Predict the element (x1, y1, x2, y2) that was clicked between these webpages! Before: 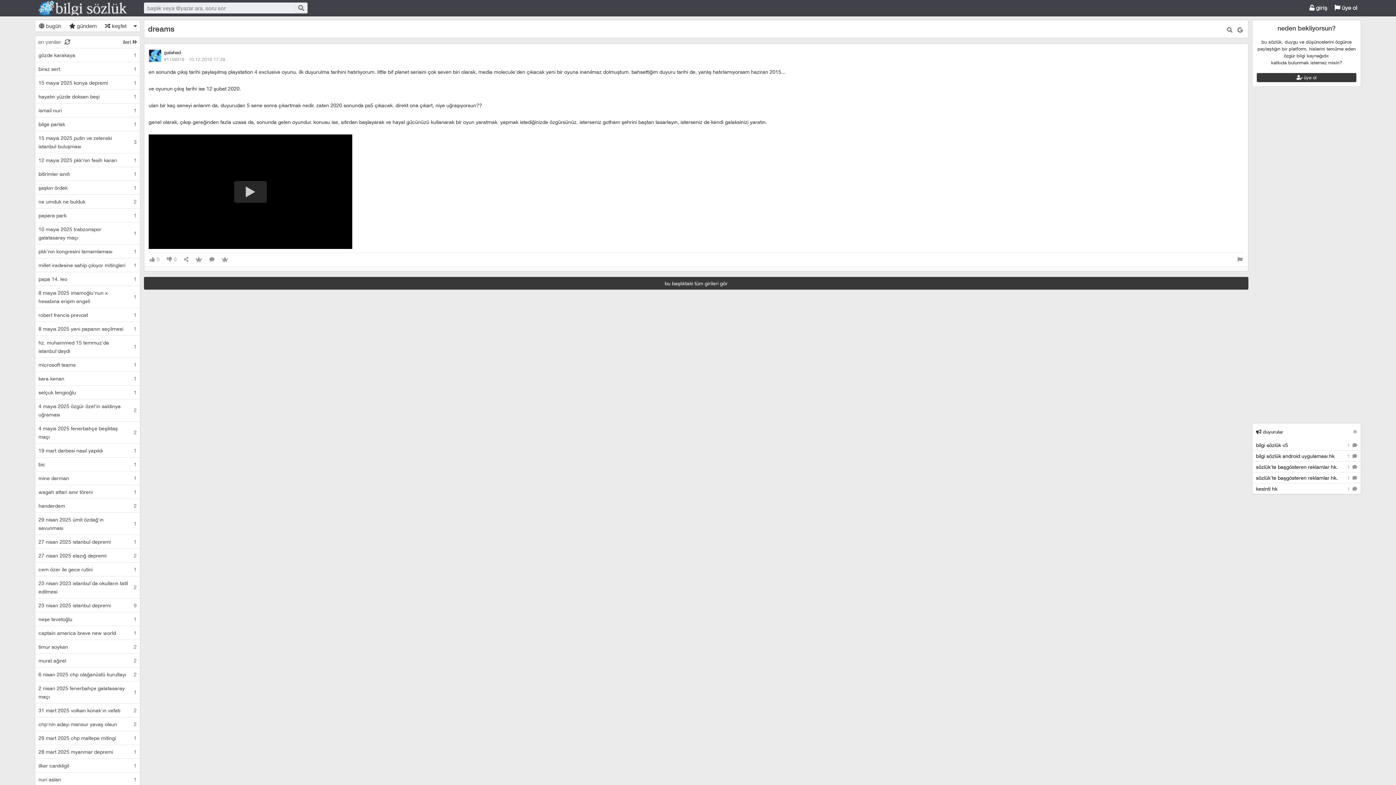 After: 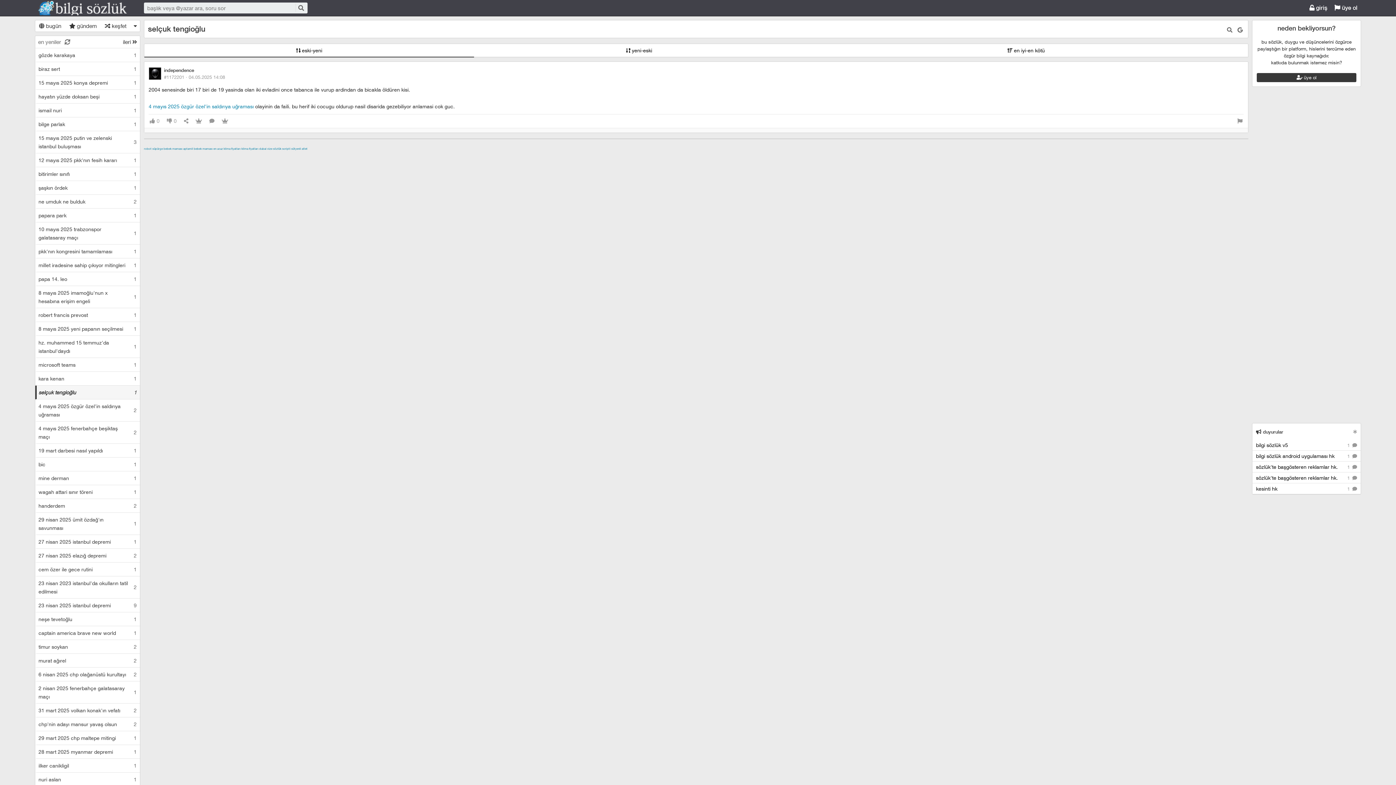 Action: label: selçuk tengioğlu	1 bbox: (36, 385, 140, 399)